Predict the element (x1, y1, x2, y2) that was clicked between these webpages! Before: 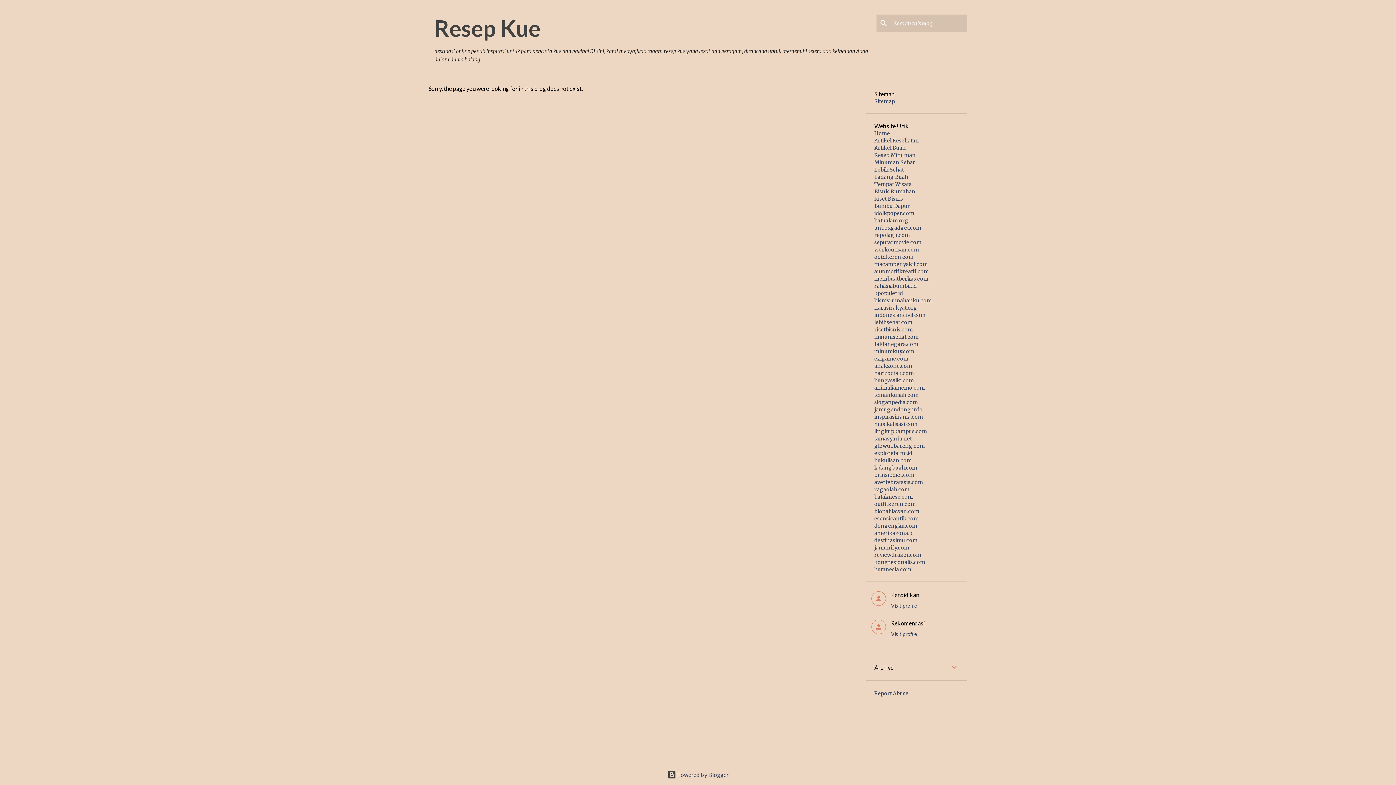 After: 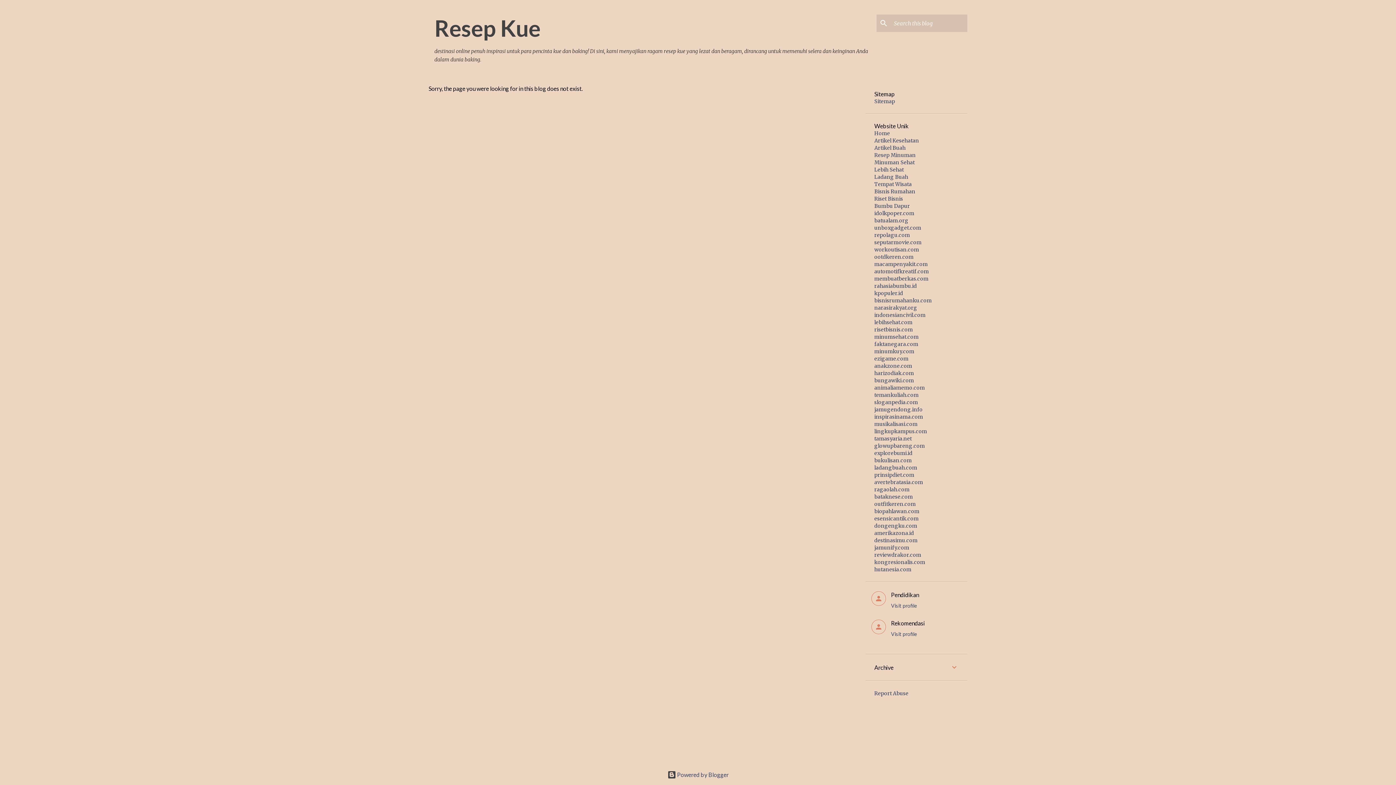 Action: label: membuatberkas.com bbox: (874, 275, 928, 282)